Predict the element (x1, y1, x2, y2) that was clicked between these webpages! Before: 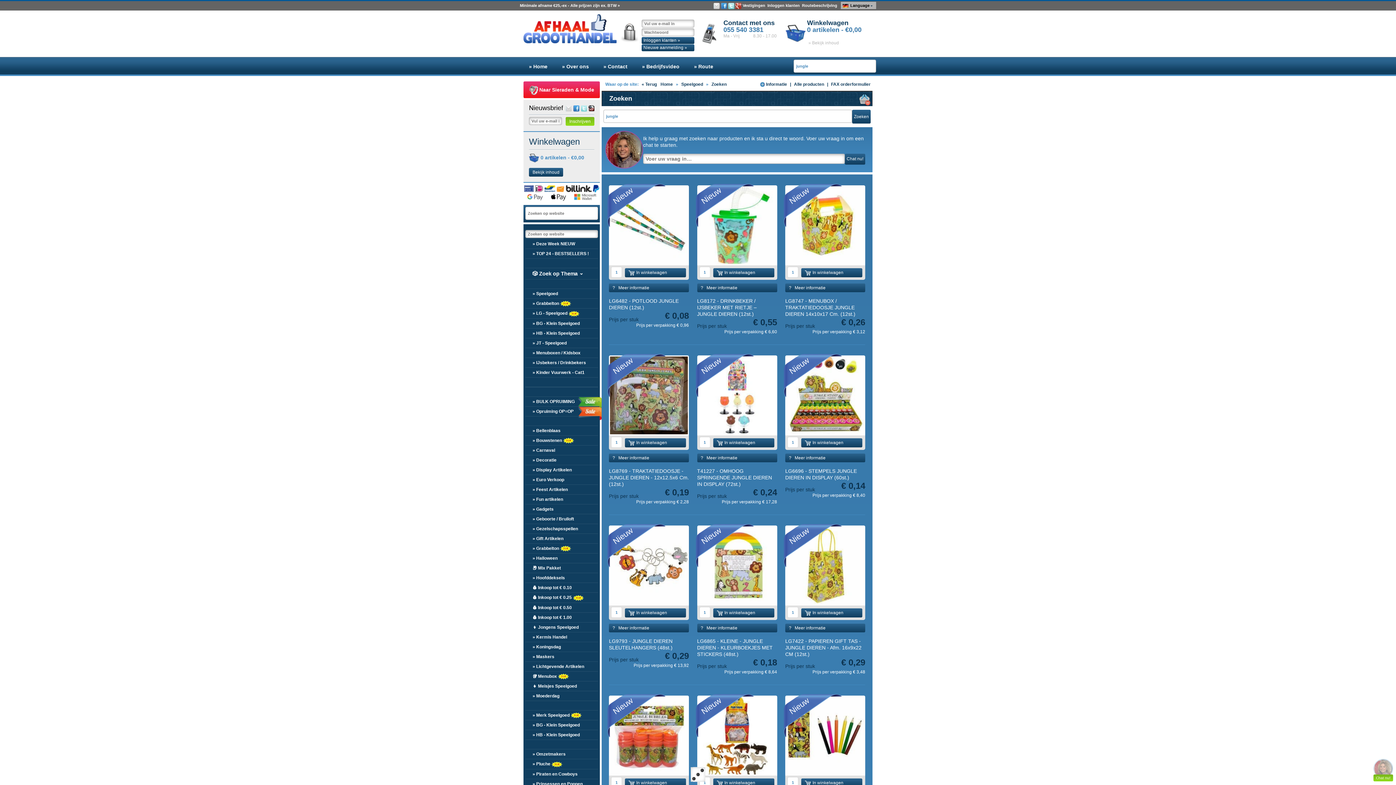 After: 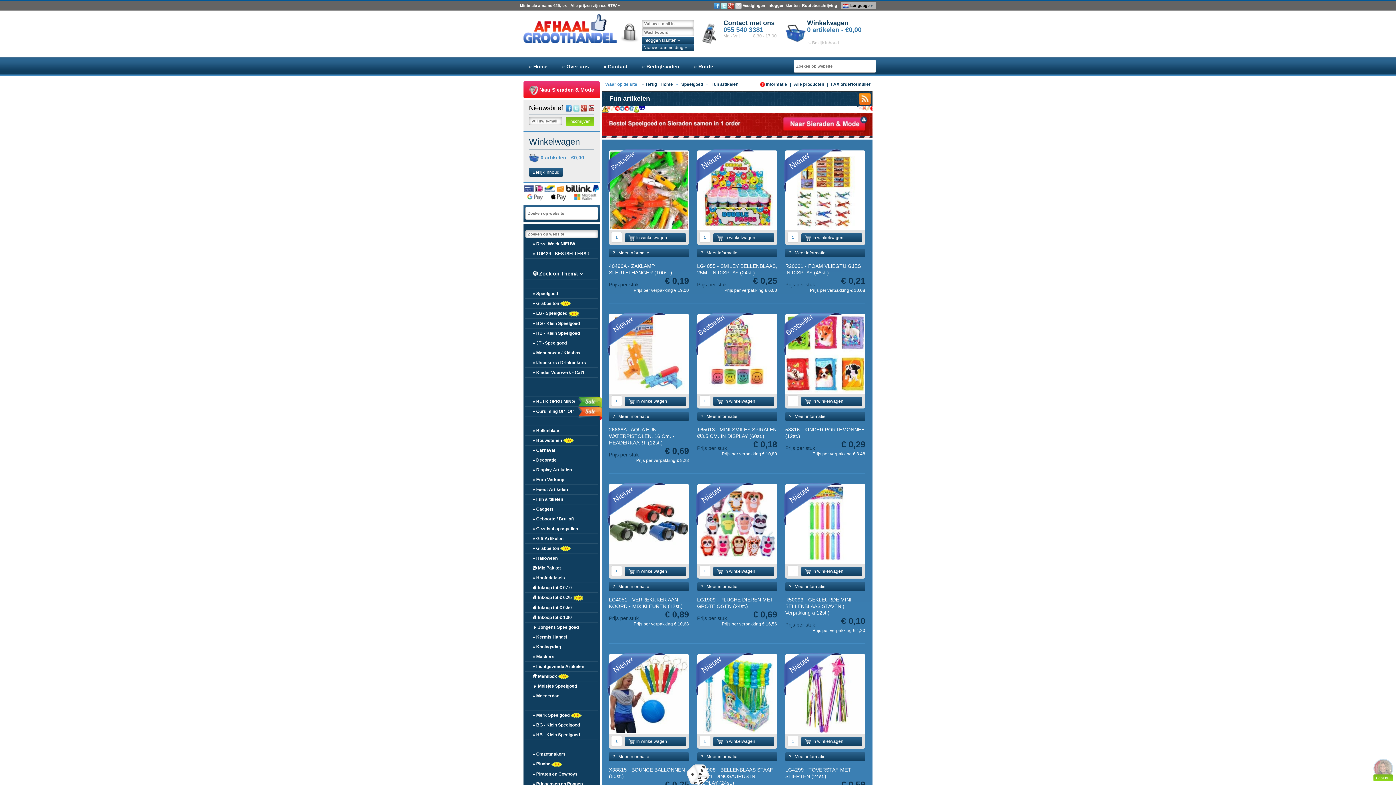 Action: label: » Fun artikelen bbox: (525, 494, 598, 504)